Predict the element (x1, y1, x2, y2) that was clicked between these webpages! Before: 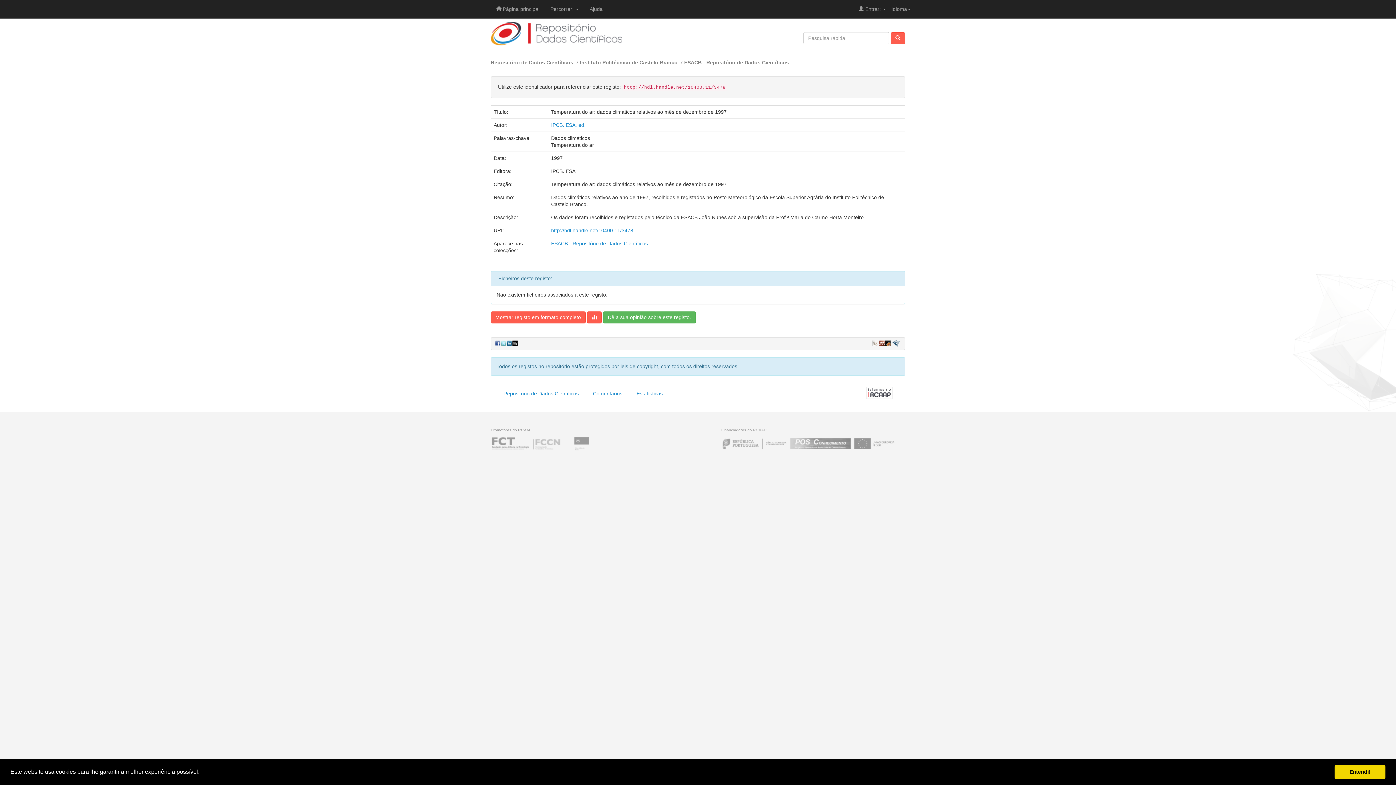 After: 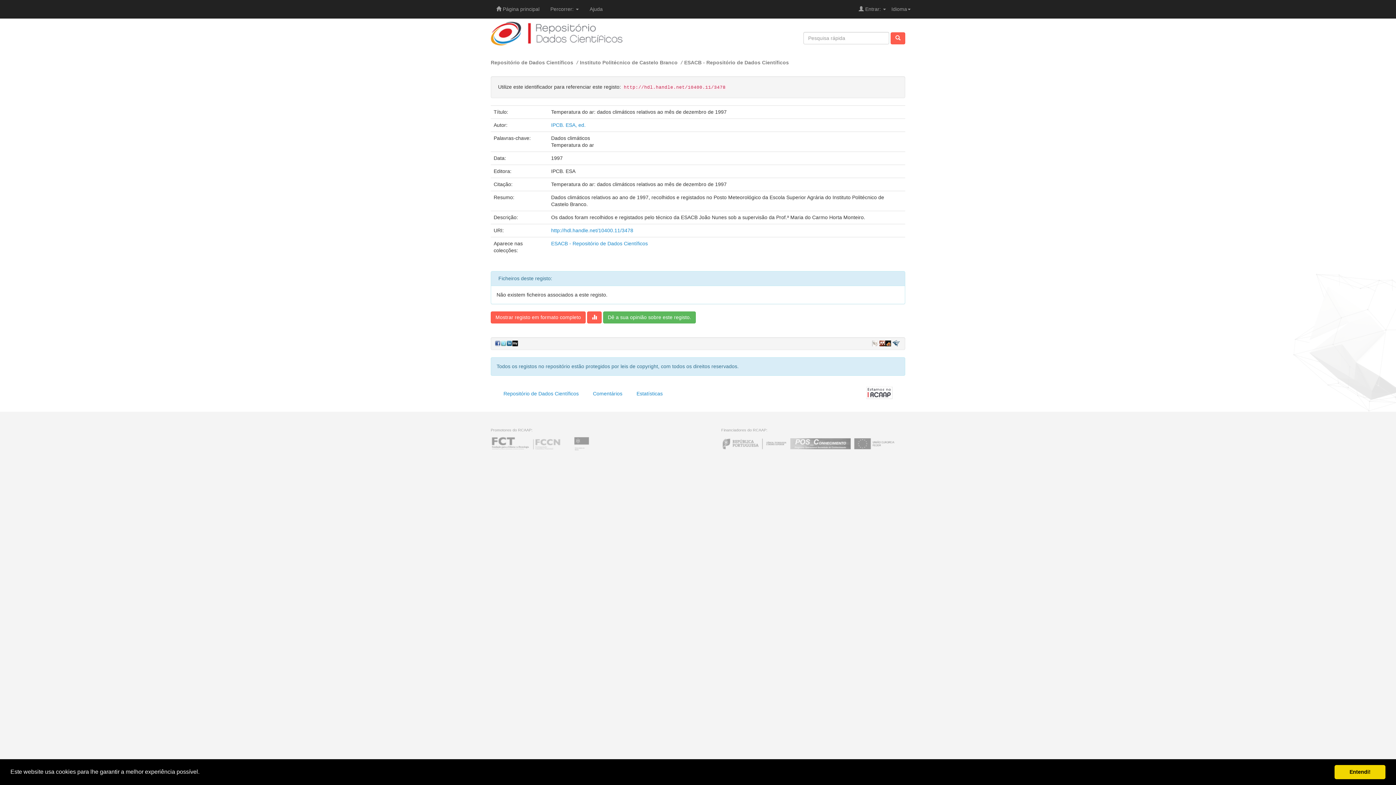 Action: bbox: (512, 340, 518, 346)